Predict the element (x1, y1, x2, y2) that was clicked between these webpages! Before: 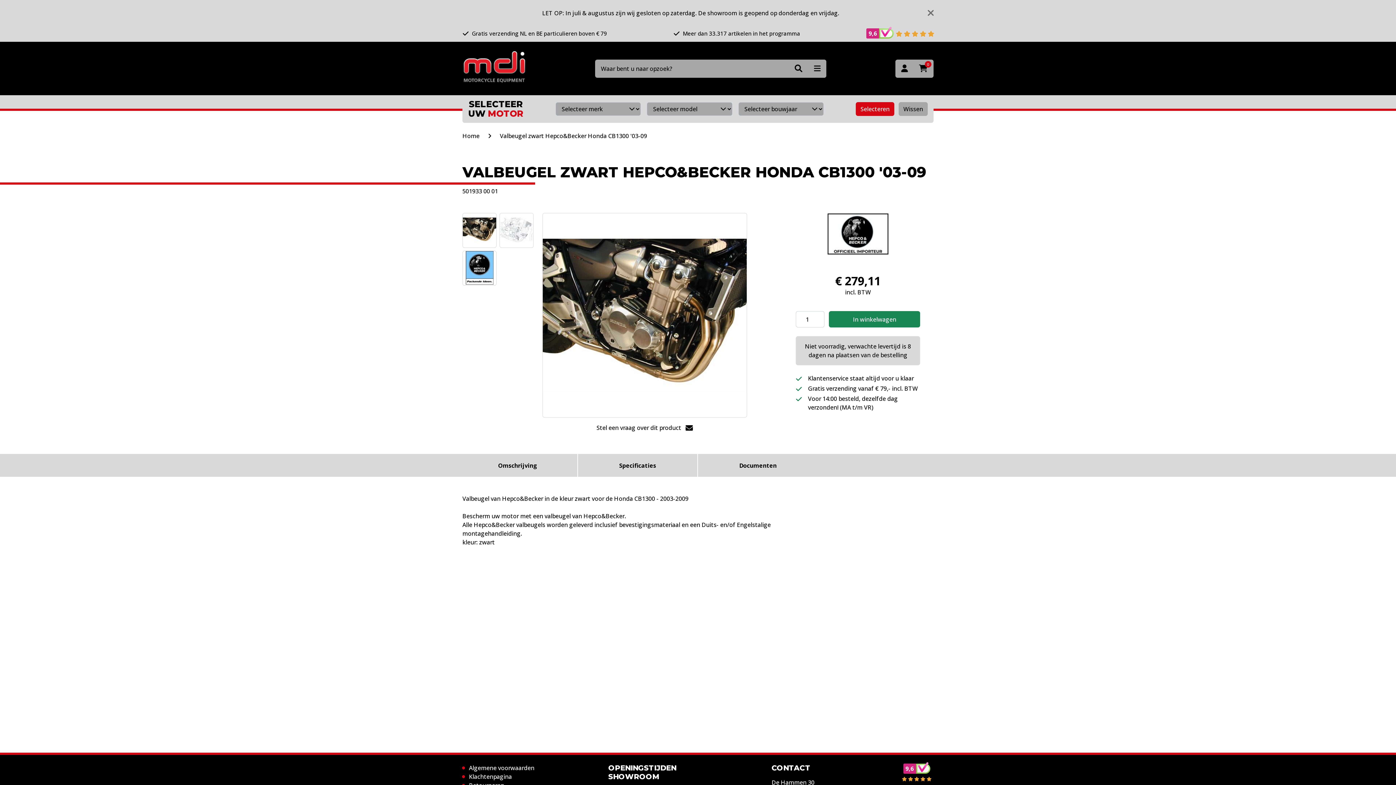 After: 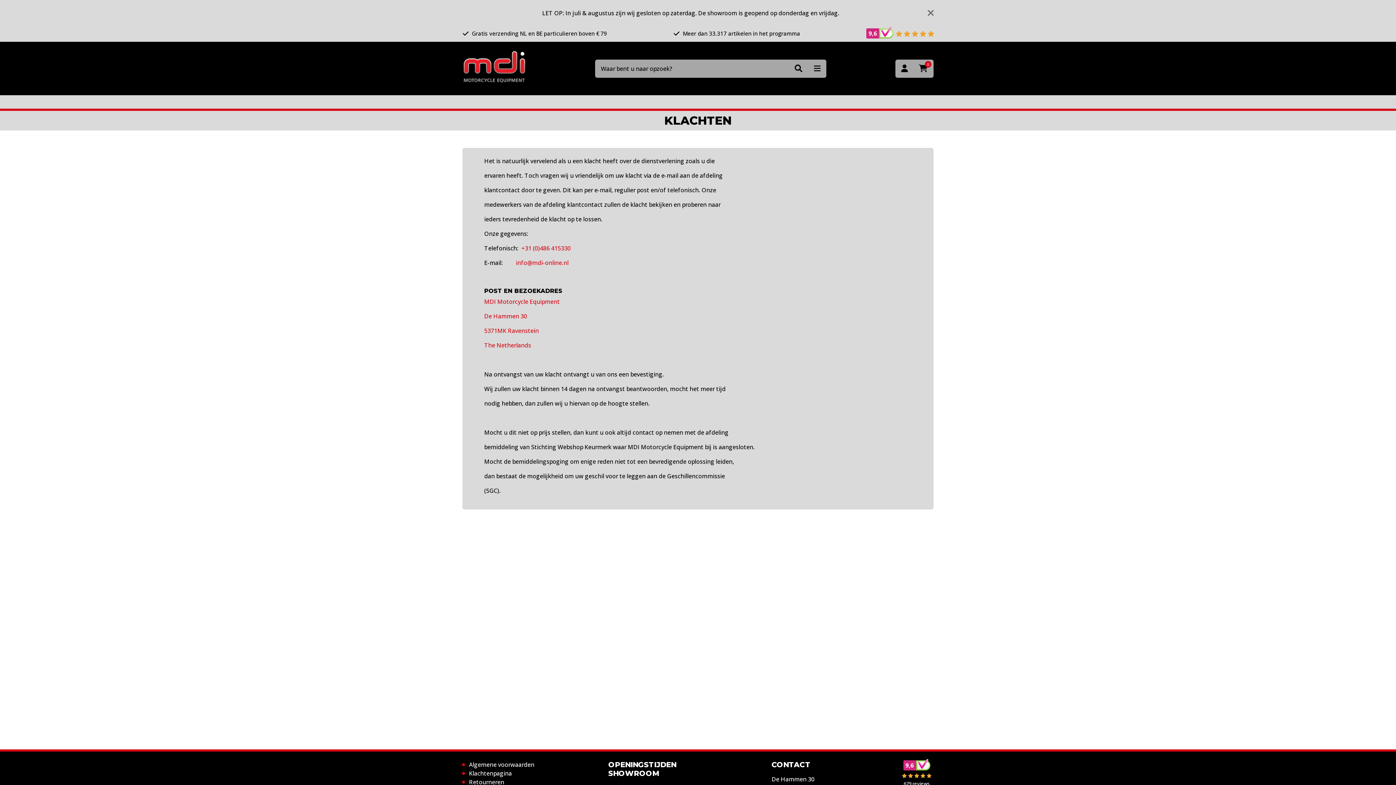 Action: bbox: (469, 773, 512, 781) label: Klachtenpagina